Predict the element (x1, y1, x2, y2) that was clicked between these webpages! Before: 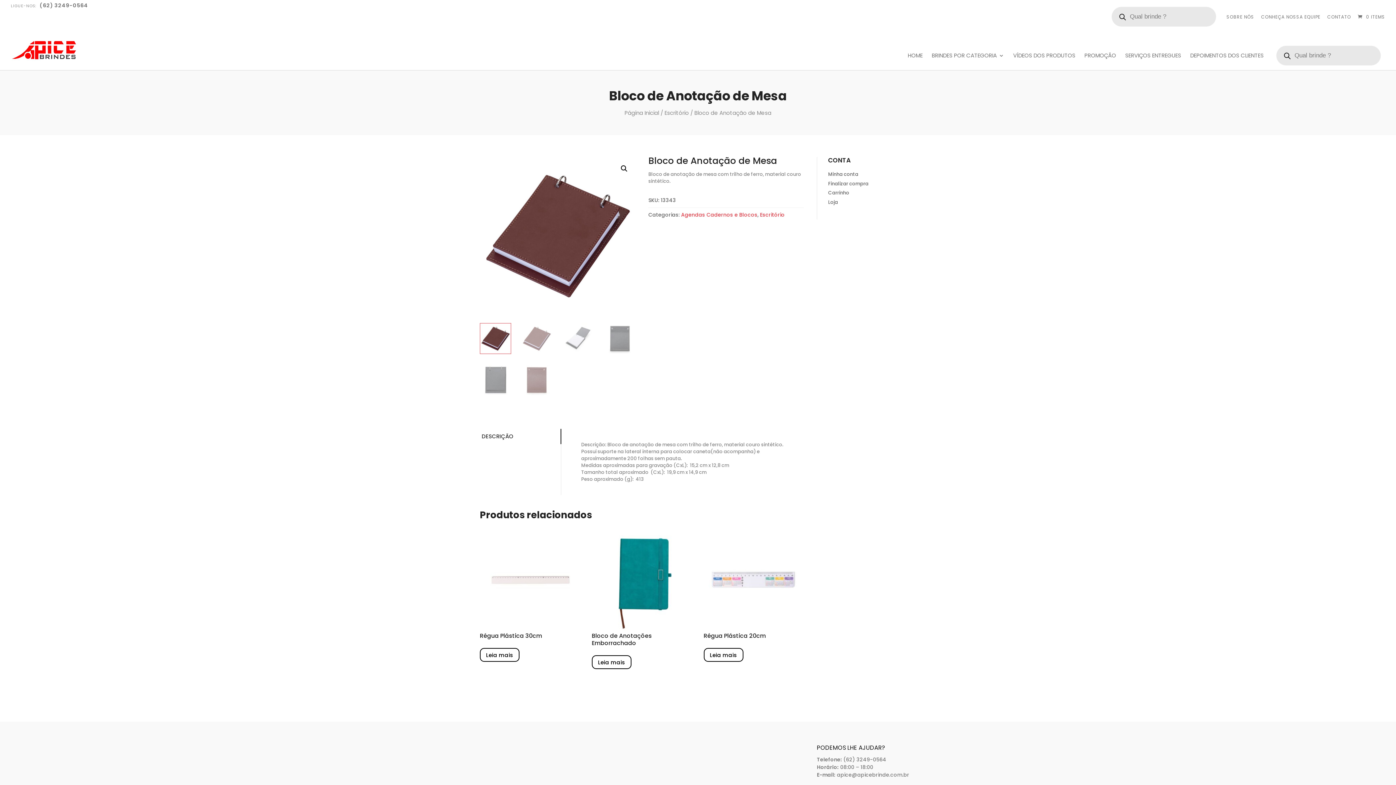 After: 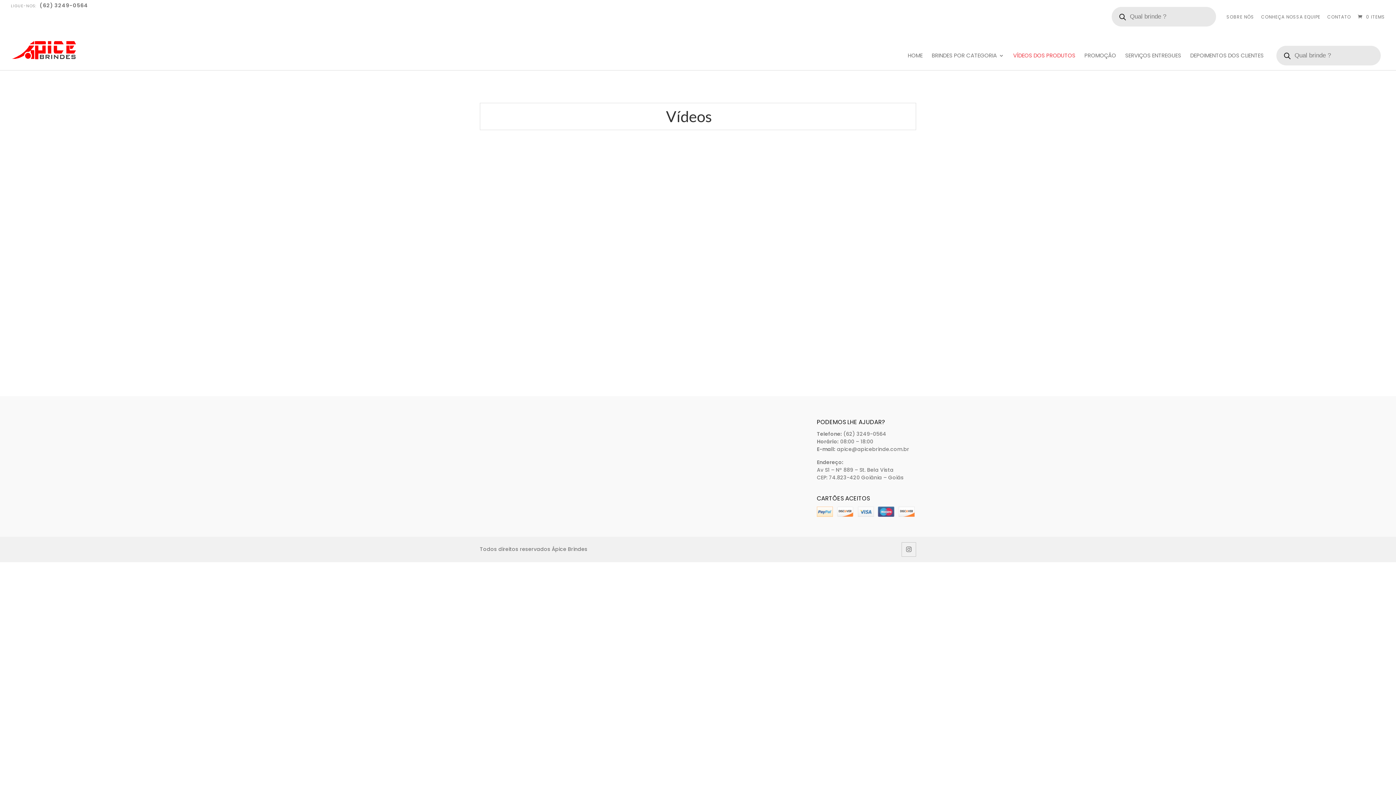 Action: label: VÍDEOS DOS PRODUTOS bbox: (1013, 52, 1075, 70)